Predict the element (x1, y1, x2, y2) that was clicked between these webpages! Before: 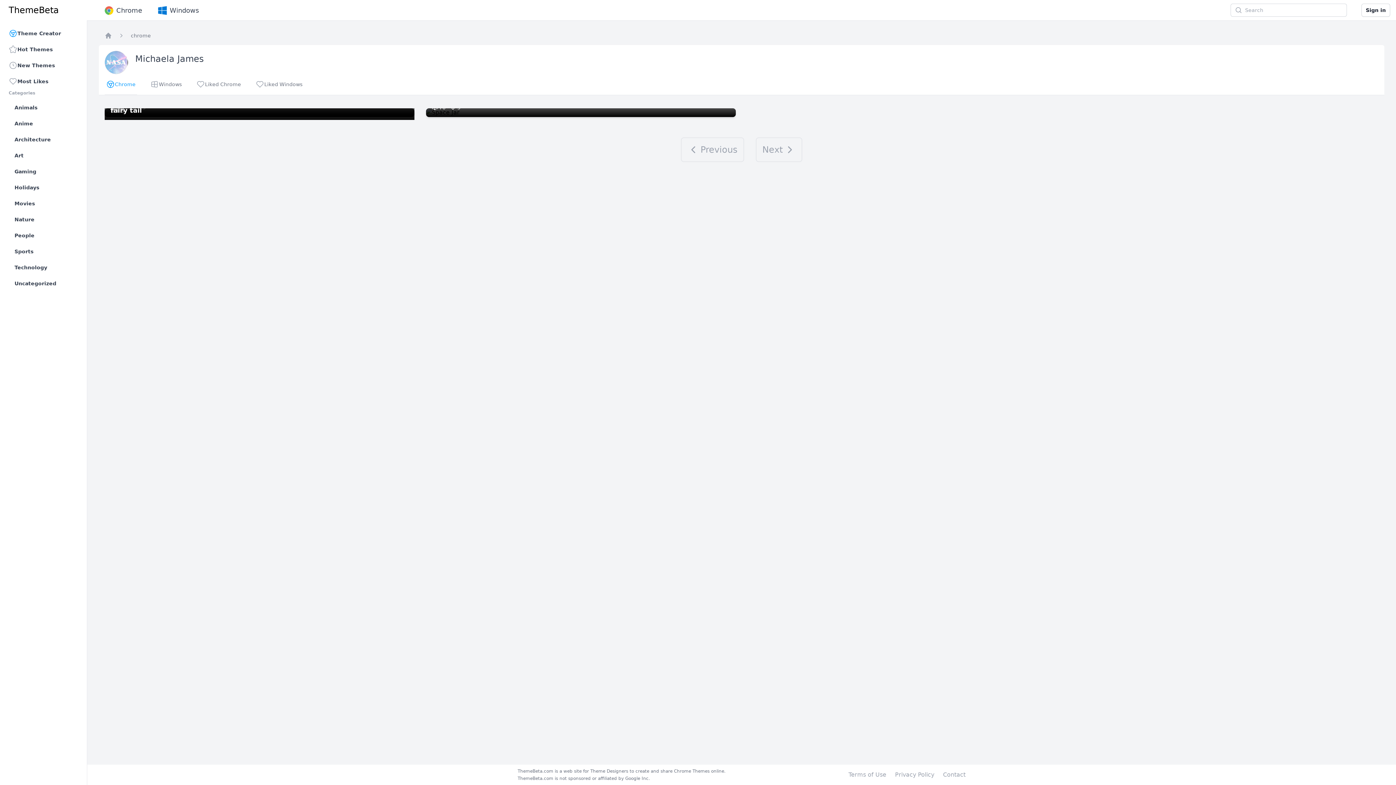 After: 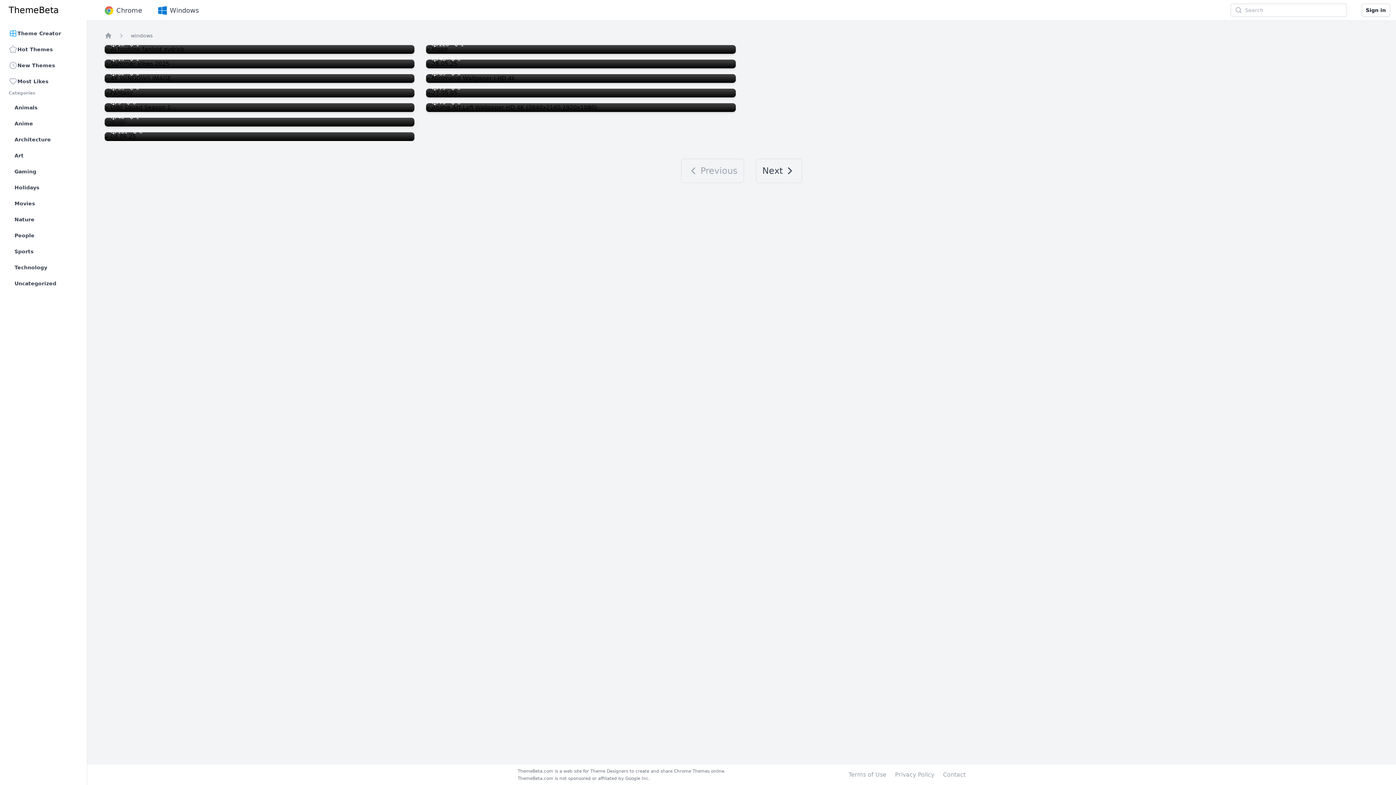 Action: bbox: (155, 0, 200, 20) label: Windows